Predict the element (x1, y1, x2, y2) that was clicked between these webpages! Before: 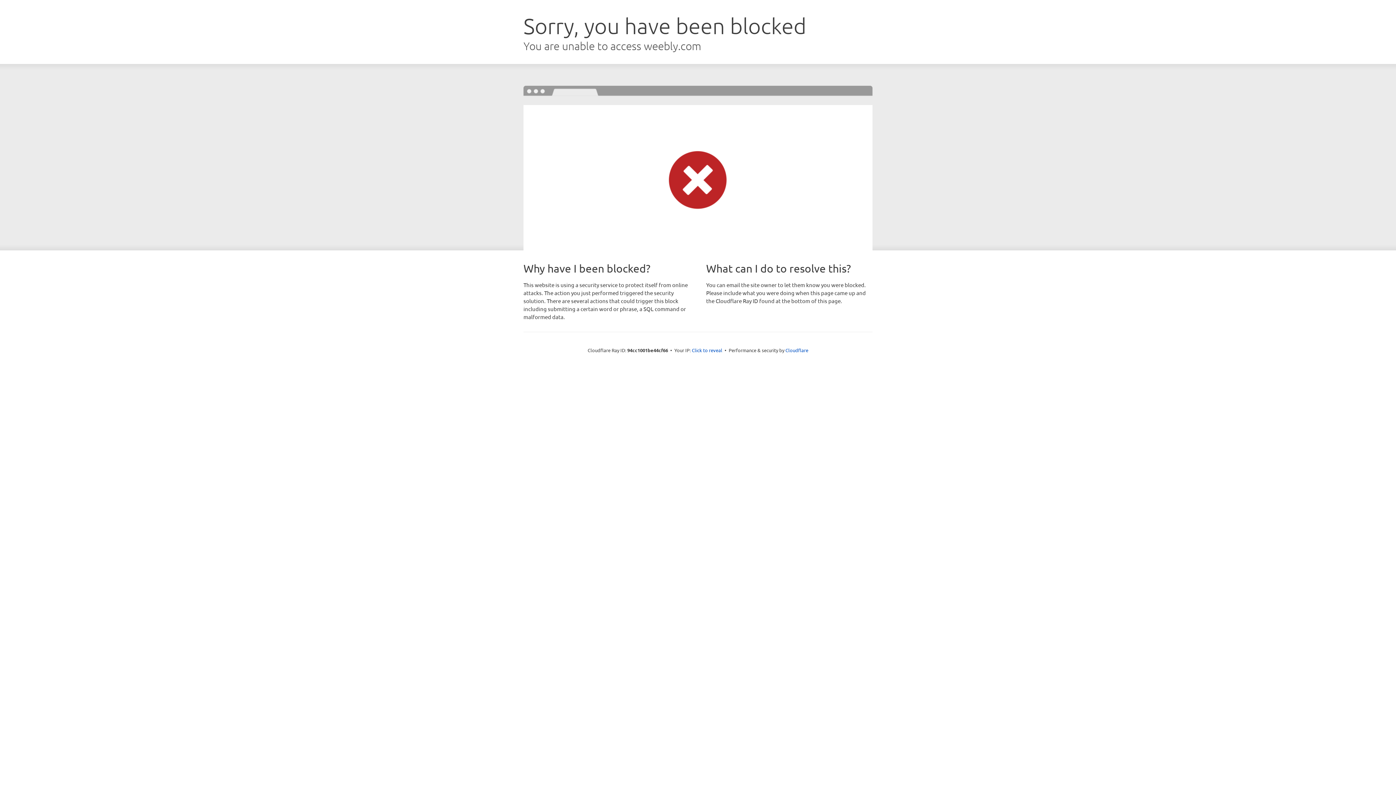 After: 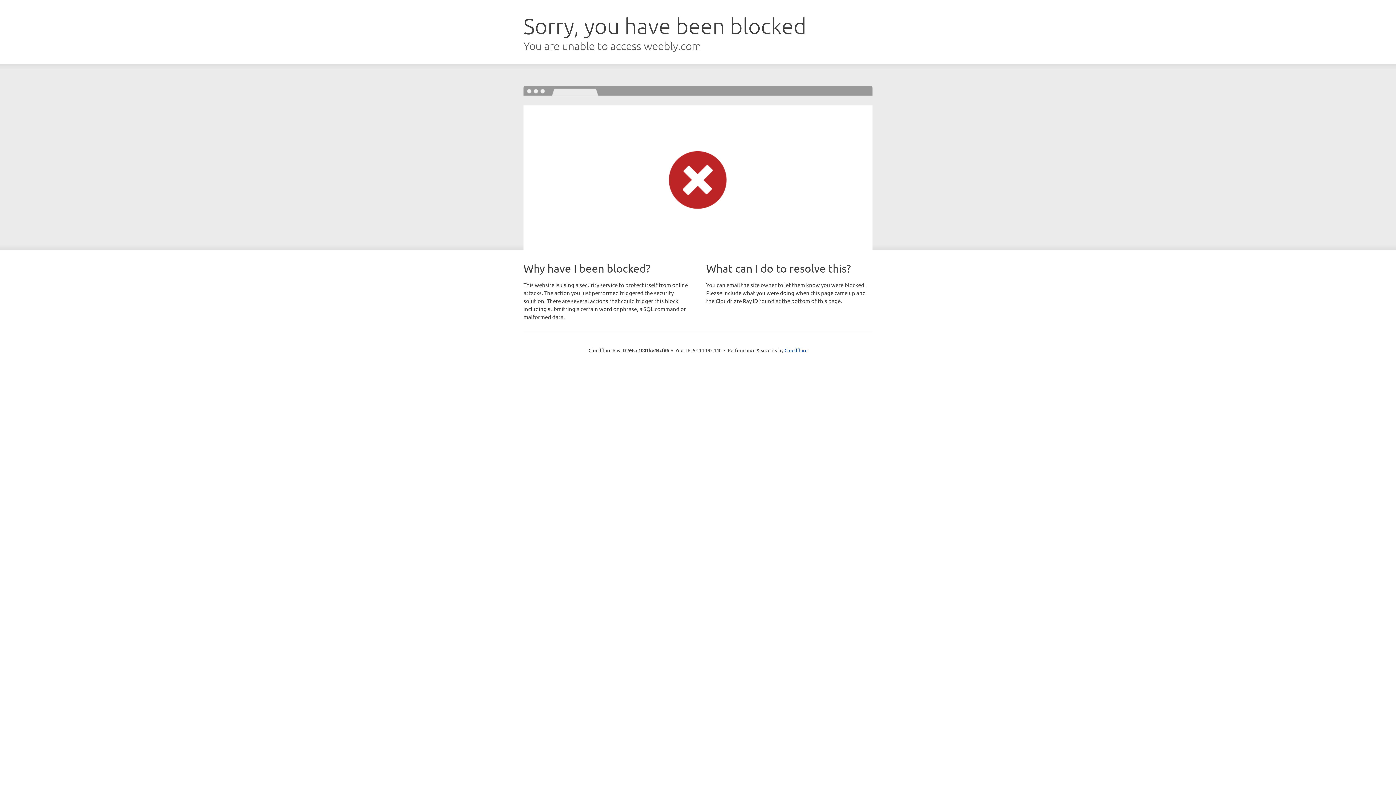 Action: label: Click to reveal bbox: (692, 346, 722, 353)